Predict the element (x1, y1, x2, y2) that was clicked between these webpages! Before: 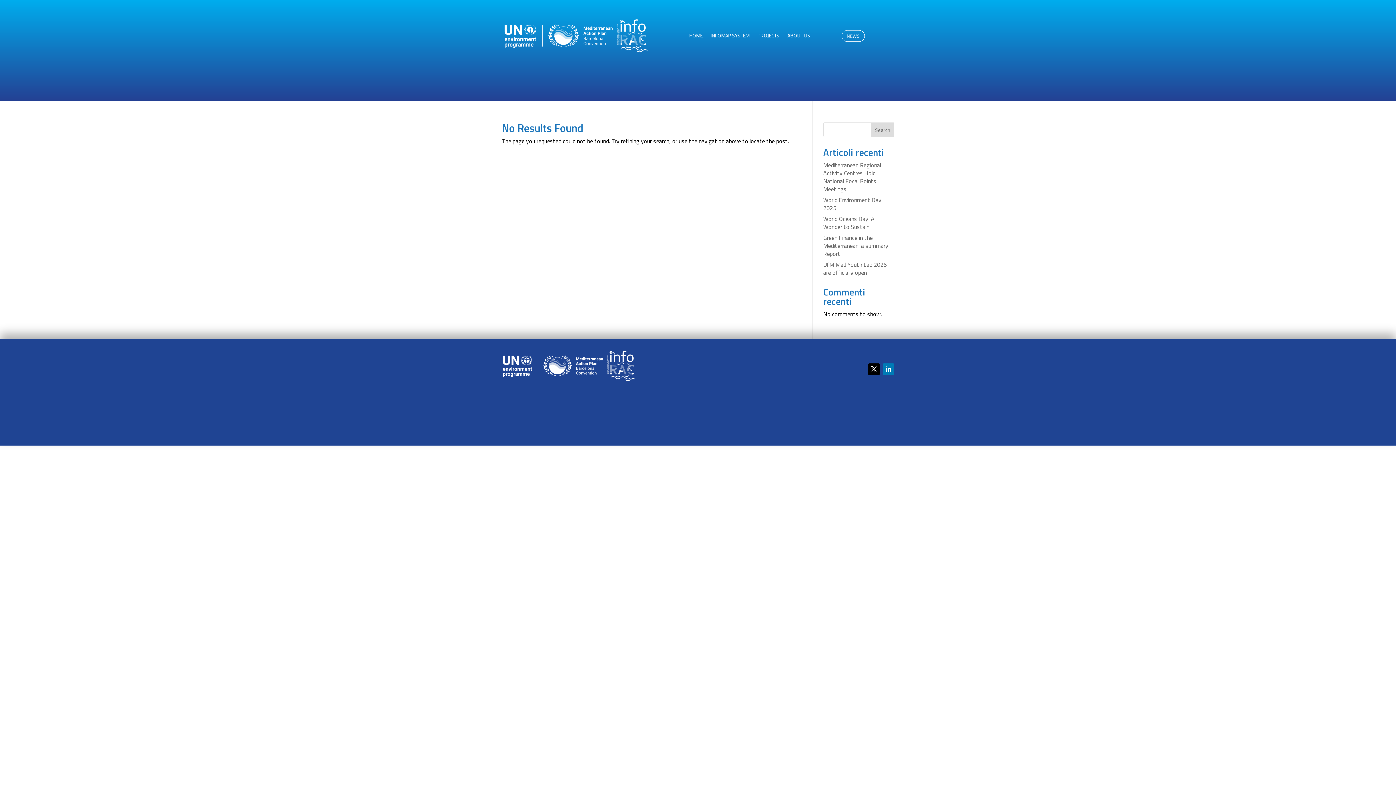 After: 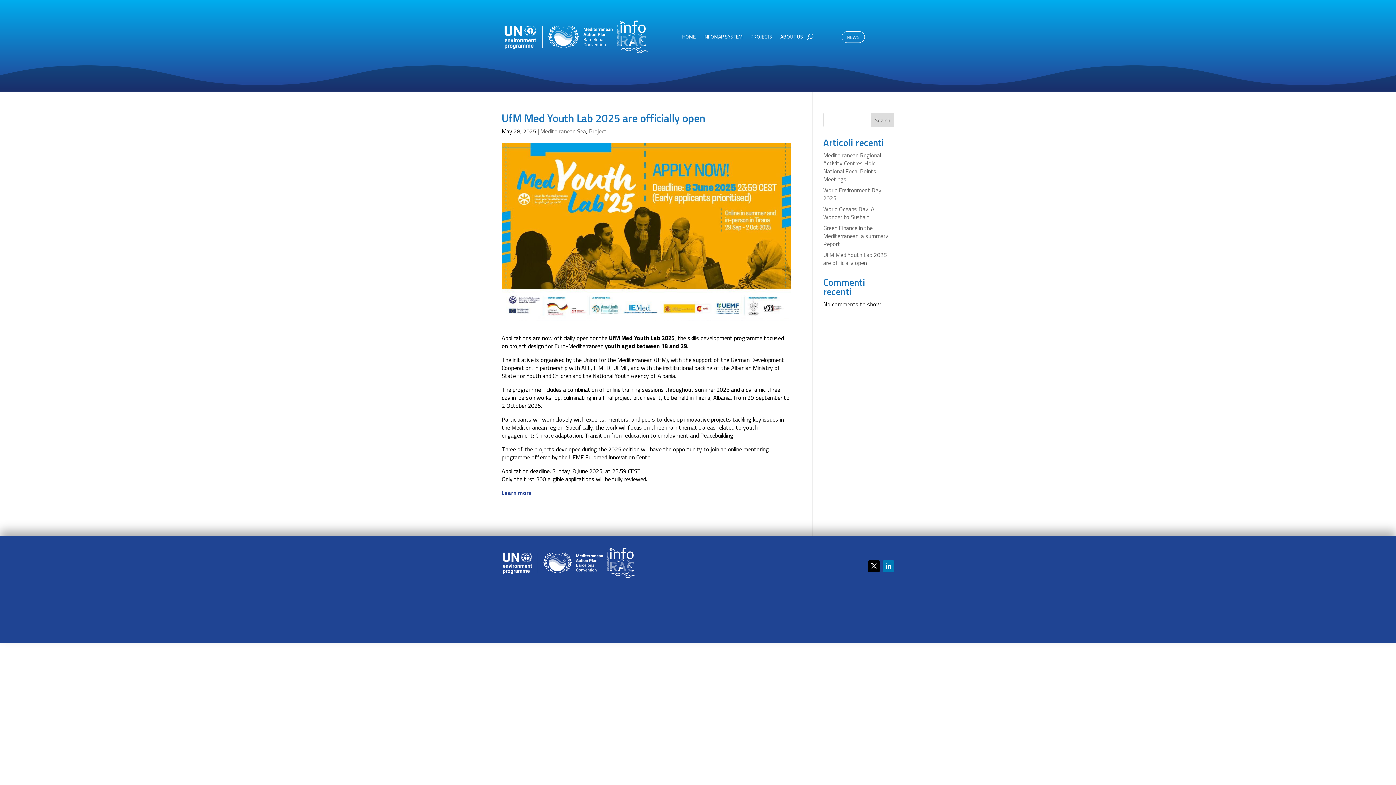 Action: label: UfM Med Youth Lab 2025 are officially open bbox: (823, 260, 887, 276)